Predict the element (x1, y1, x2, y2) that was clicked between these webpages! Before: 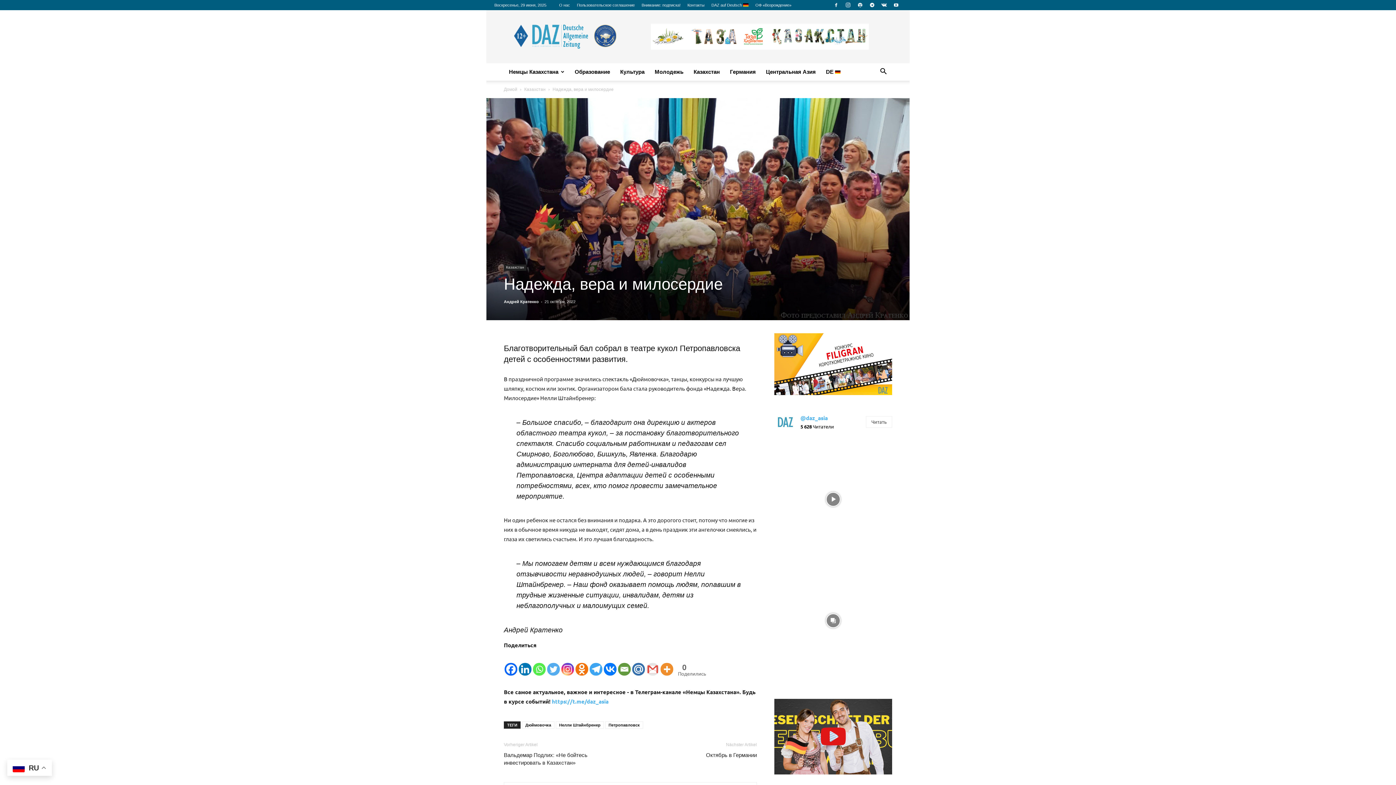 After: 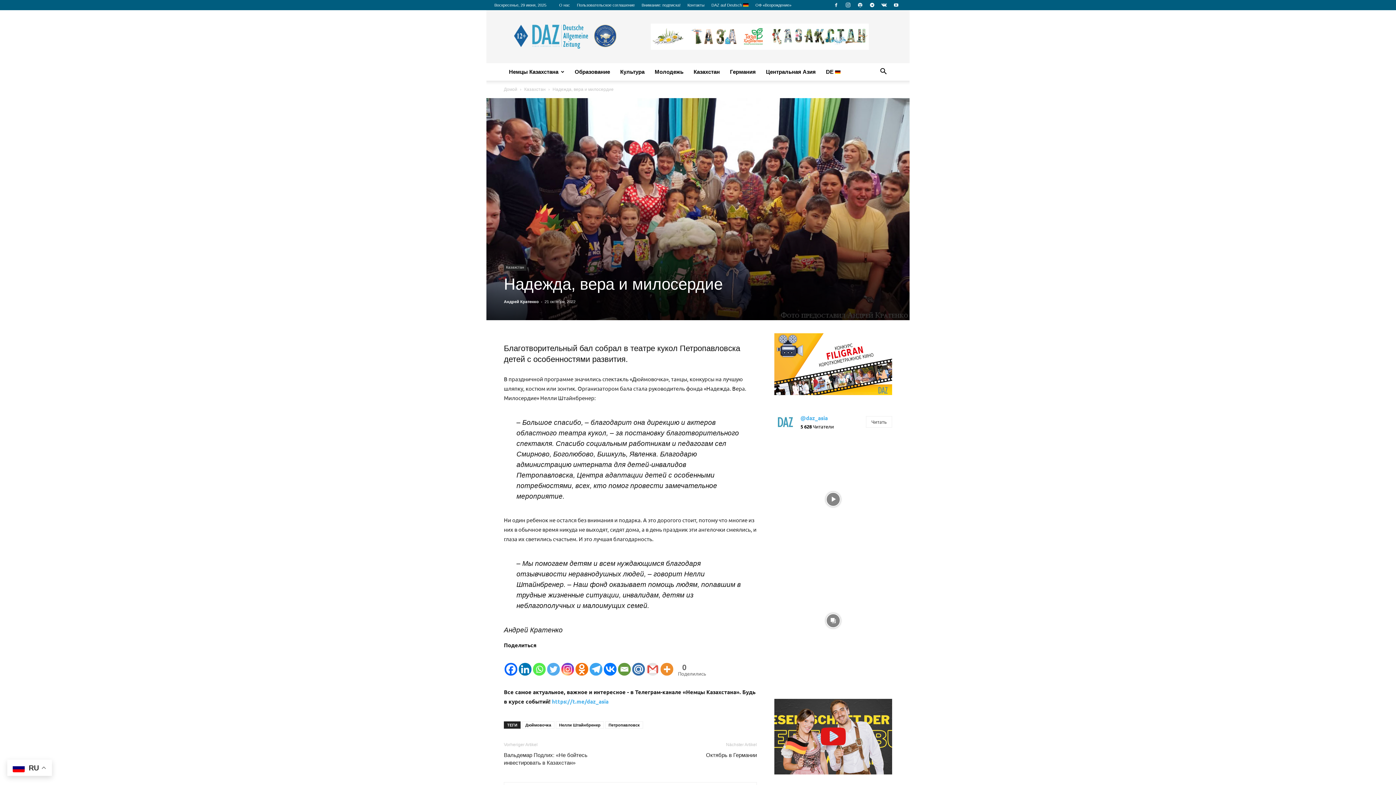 Action: bbox: (800, 413, 828, 422) label: @daz_asia